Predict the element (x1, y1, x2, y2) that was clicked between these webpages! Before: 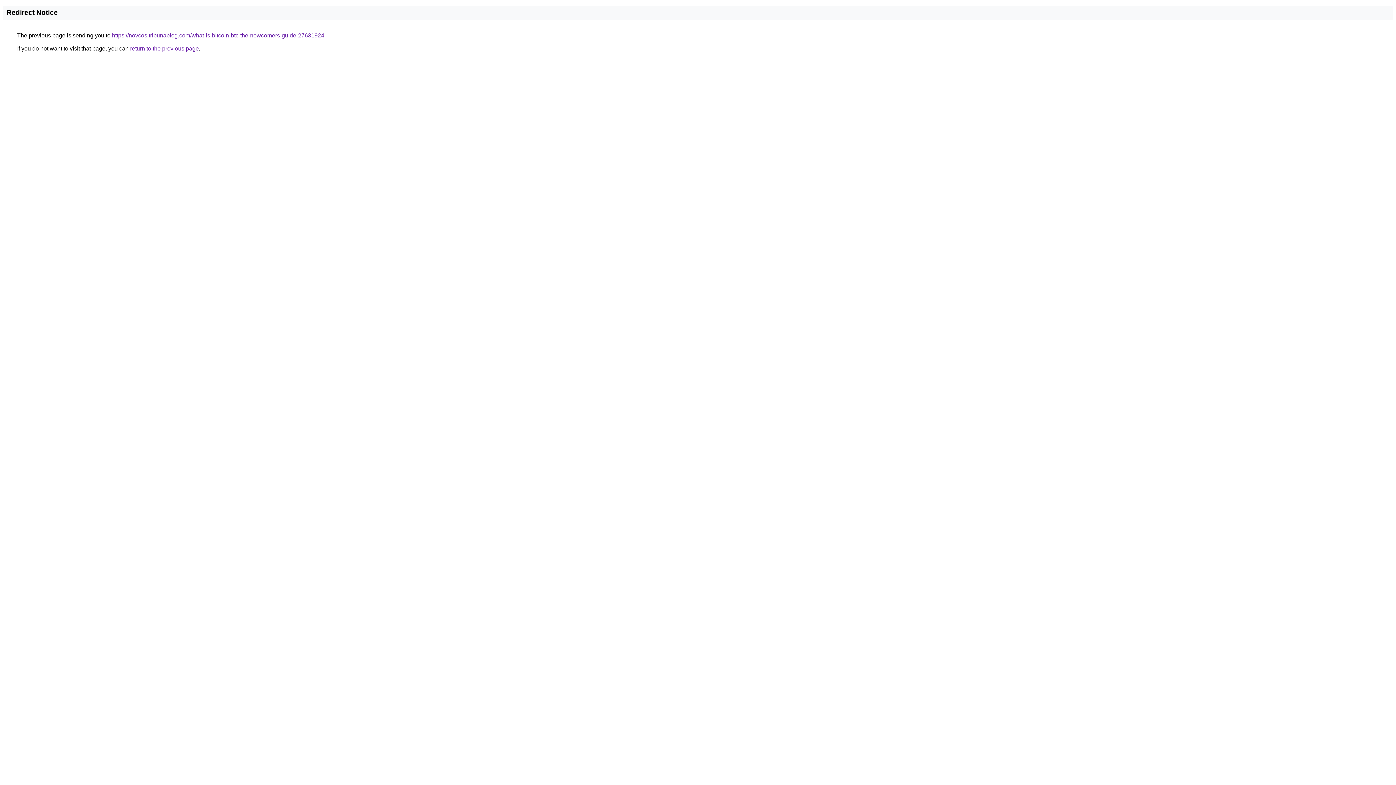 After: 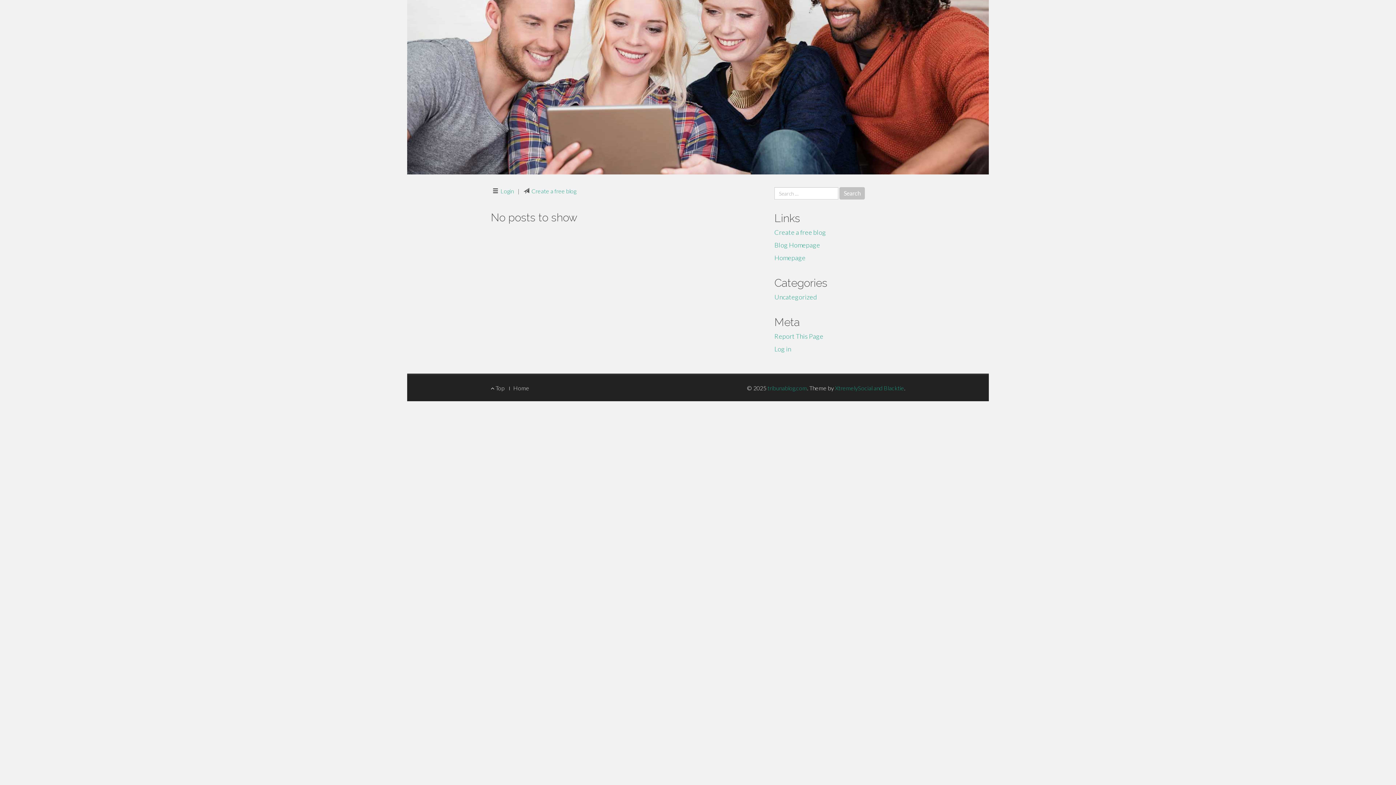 Action: bbox: (112, 32, 324, 38) label: https://novcos.tribunablog.com/what-is-bitcoin-btc-the-newcomers-guide-27631924